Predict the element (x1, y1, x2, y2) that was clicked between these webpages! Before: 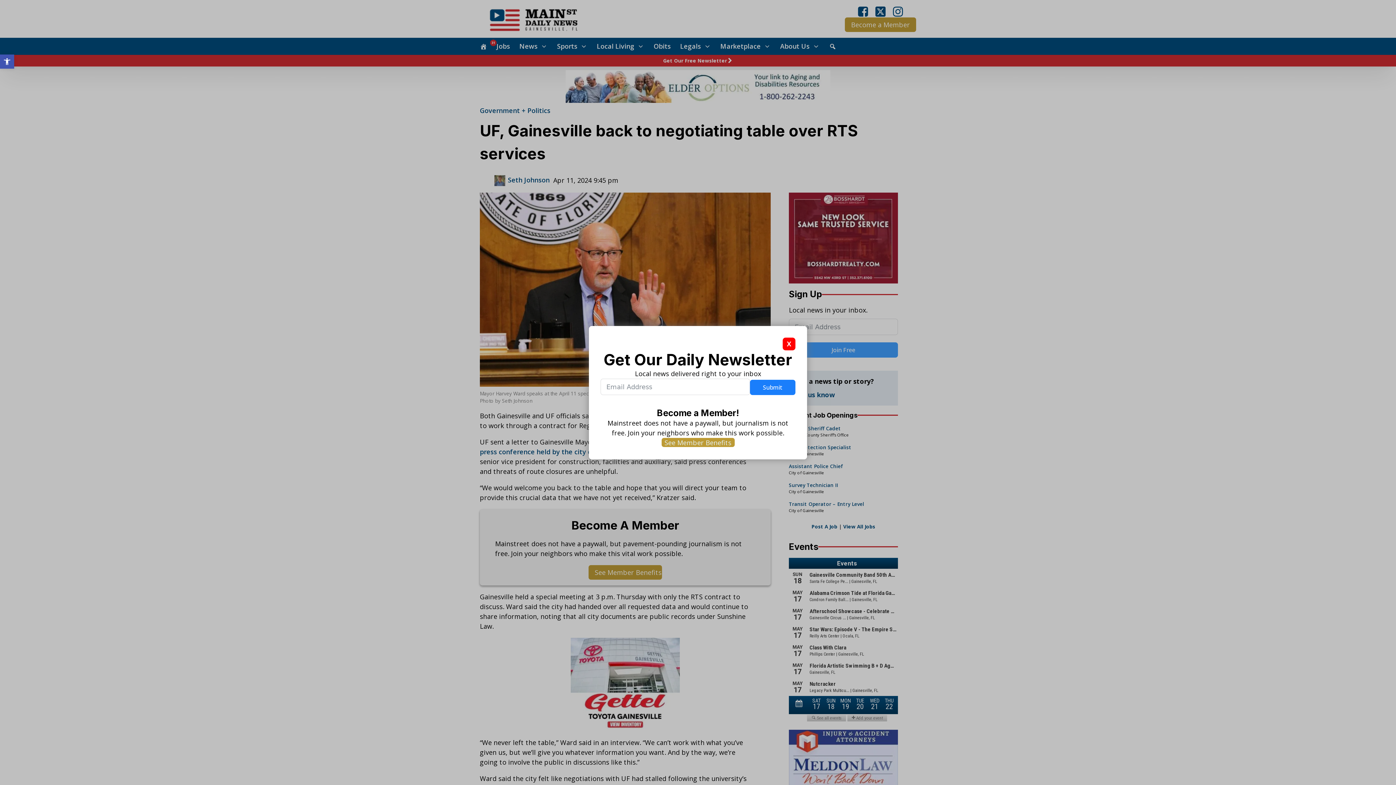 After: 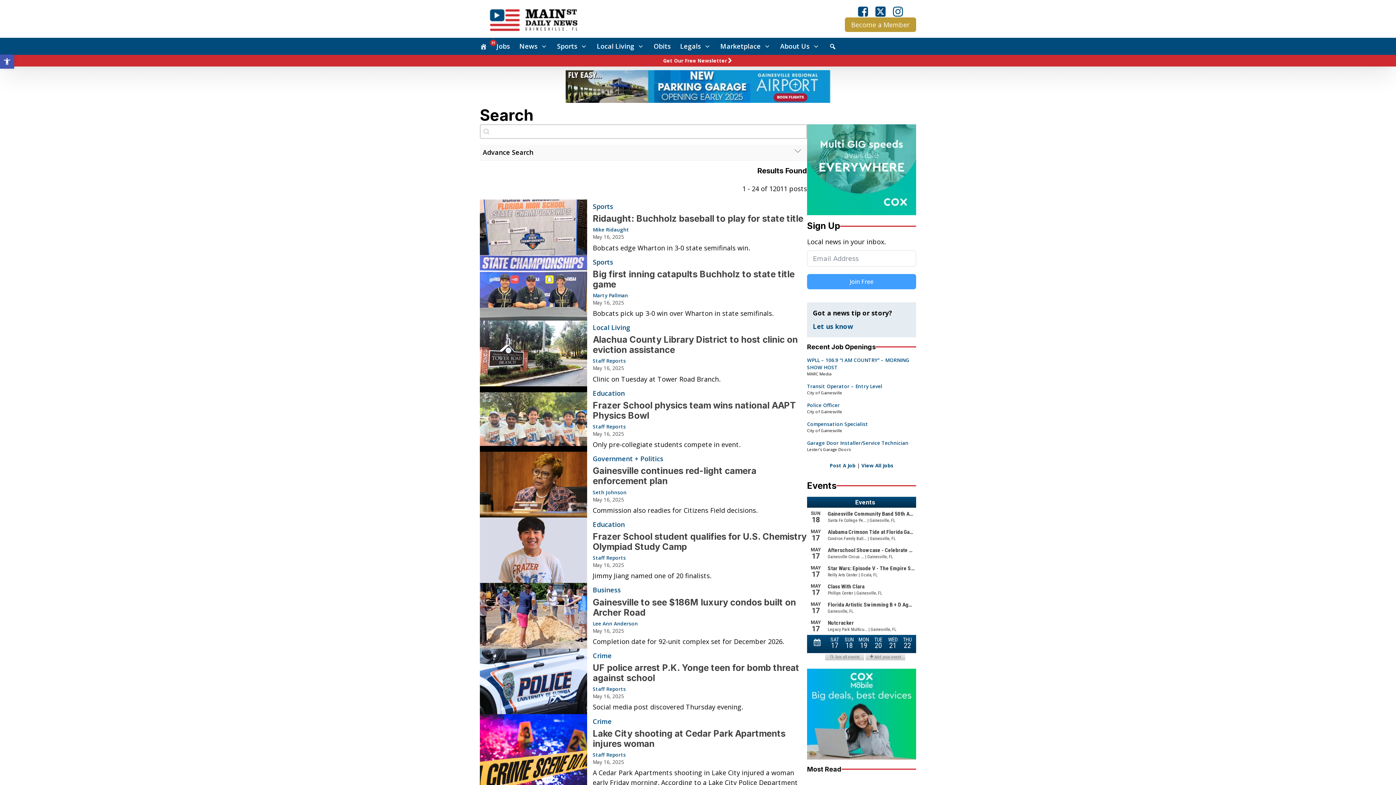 Action: bbox: (829, 42, 836, 50)